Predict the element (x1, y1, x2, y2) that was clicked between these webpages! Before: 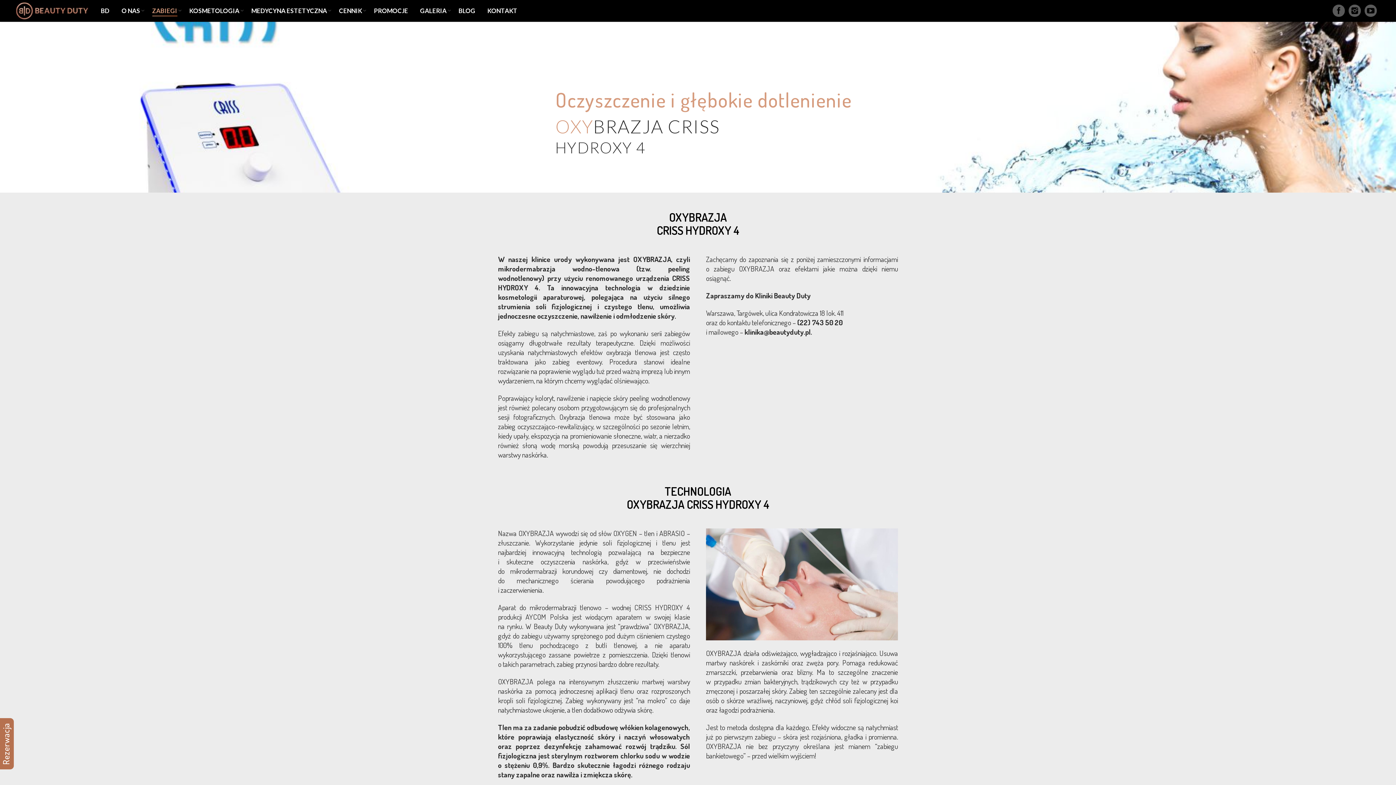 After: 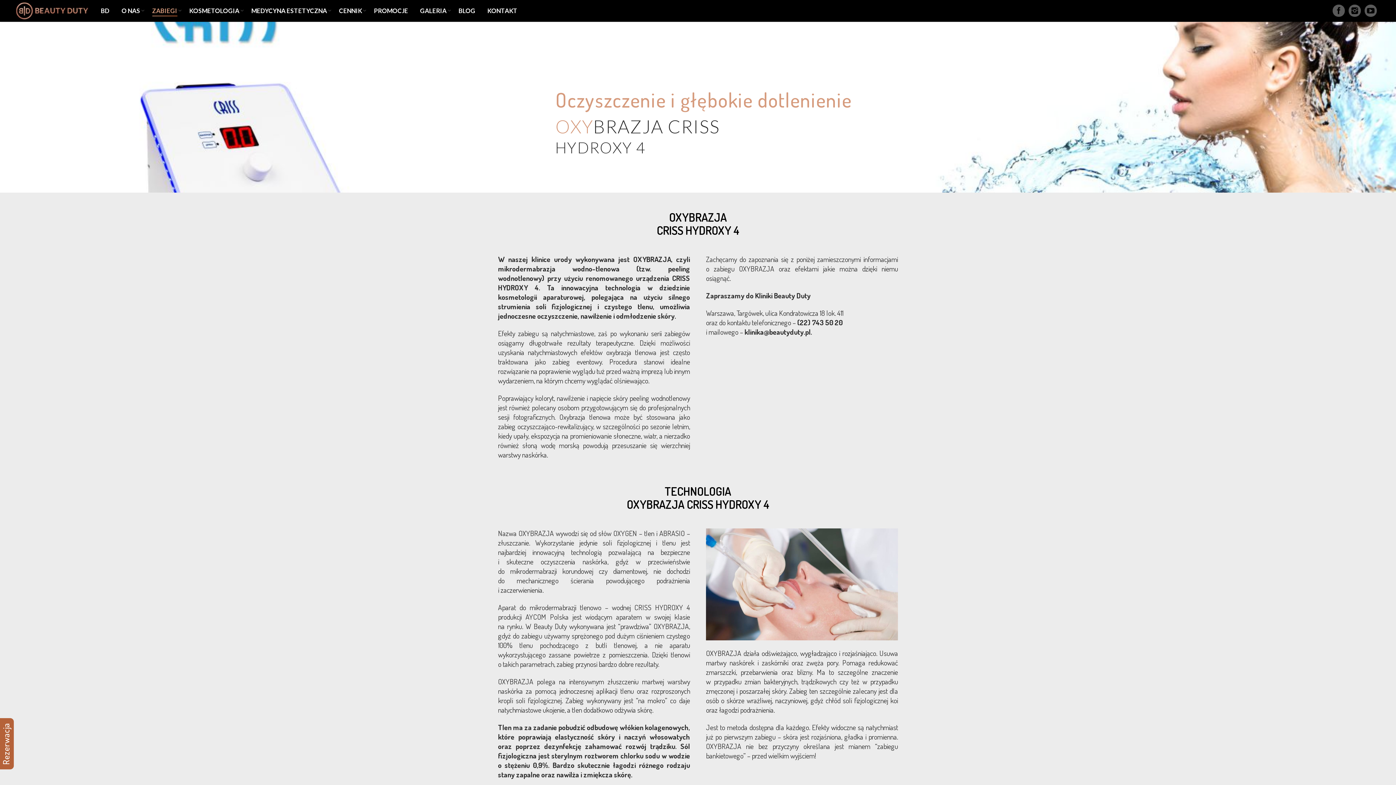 Action: bbox: (0, 718, 13, 769) label: Rezerwacja